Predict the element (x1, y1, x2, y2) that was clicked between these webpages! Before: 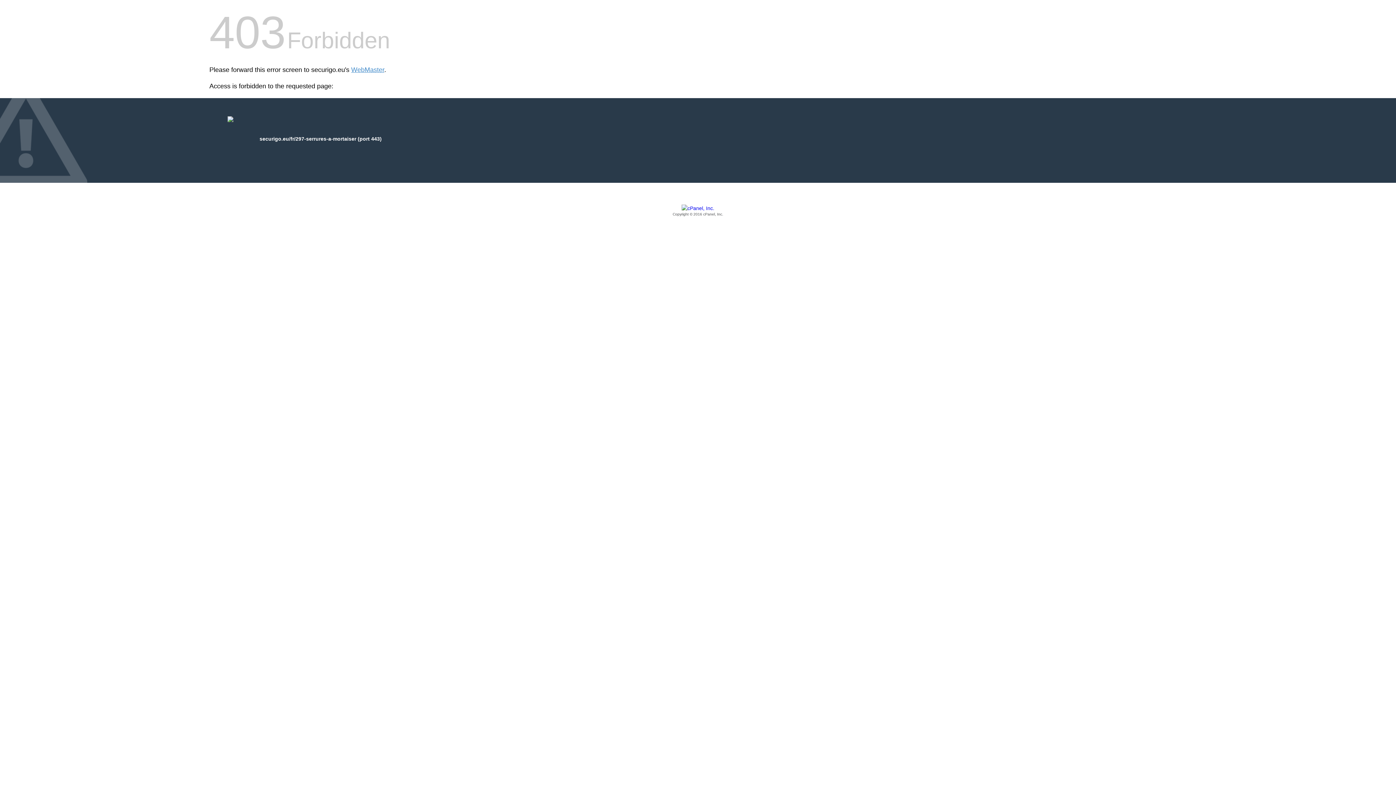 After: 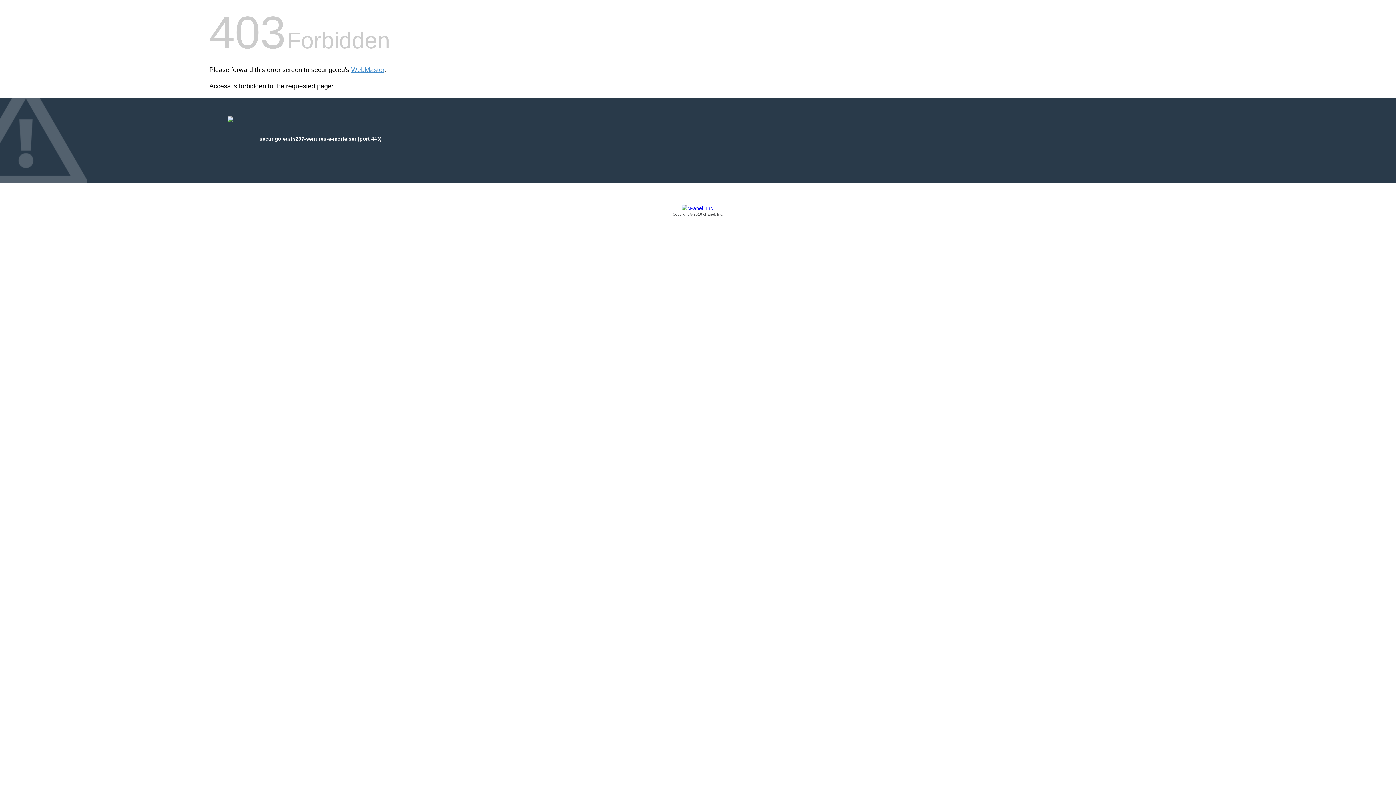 Action: label: Copyright © 2016 cPanel, Inc. bbox: (209, 205, 1186, 217)